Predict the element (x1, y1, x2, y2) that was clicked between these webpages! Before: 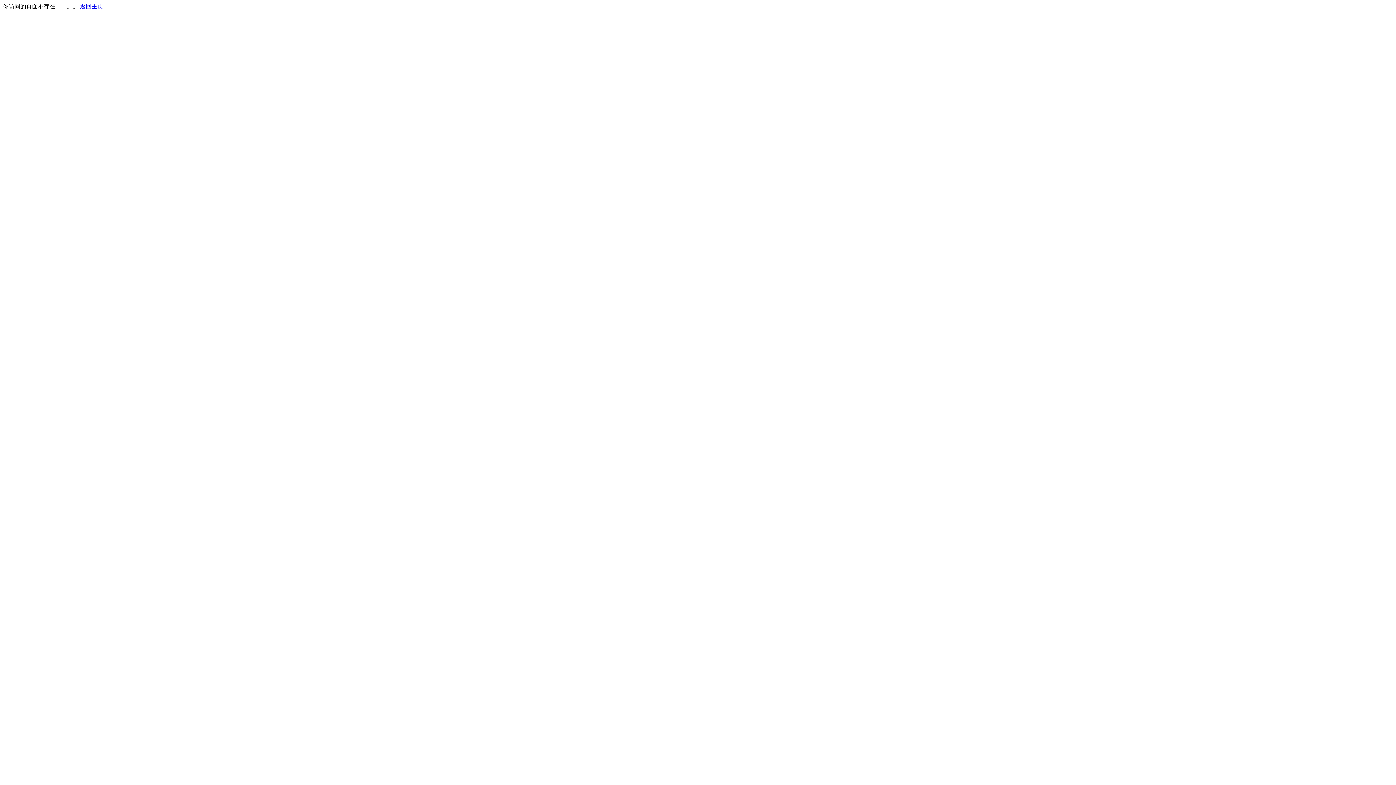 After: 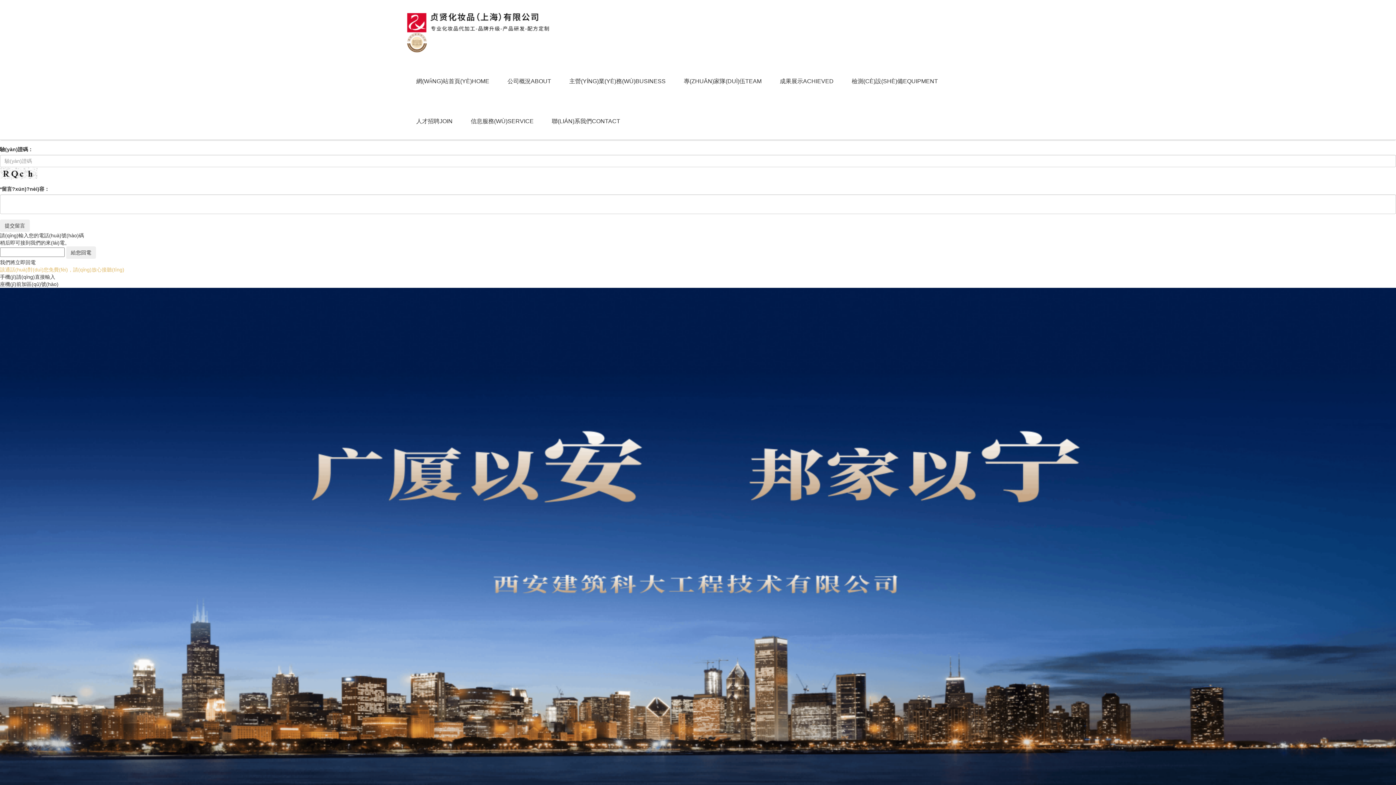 Action: label: 返回主页 bbox: (80, 3, 103, 9)